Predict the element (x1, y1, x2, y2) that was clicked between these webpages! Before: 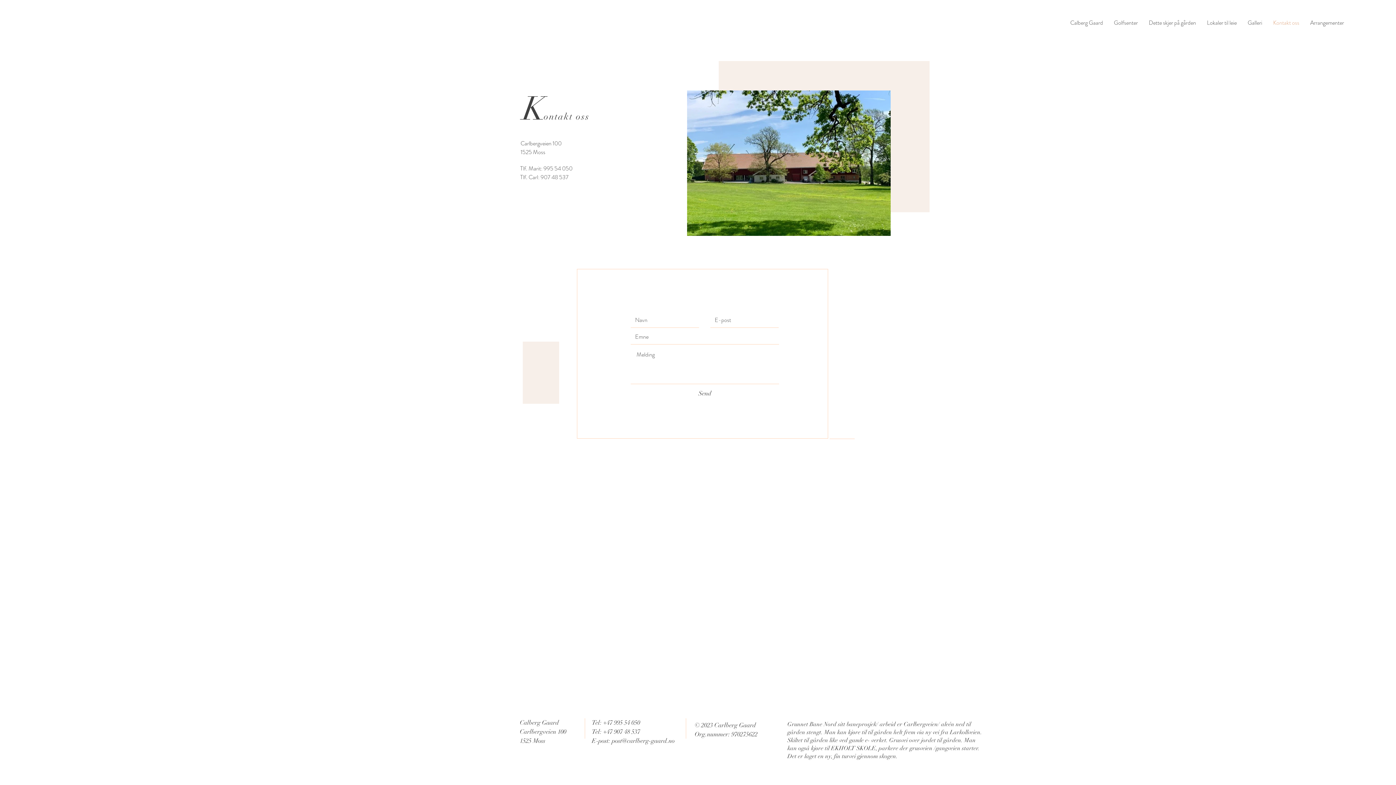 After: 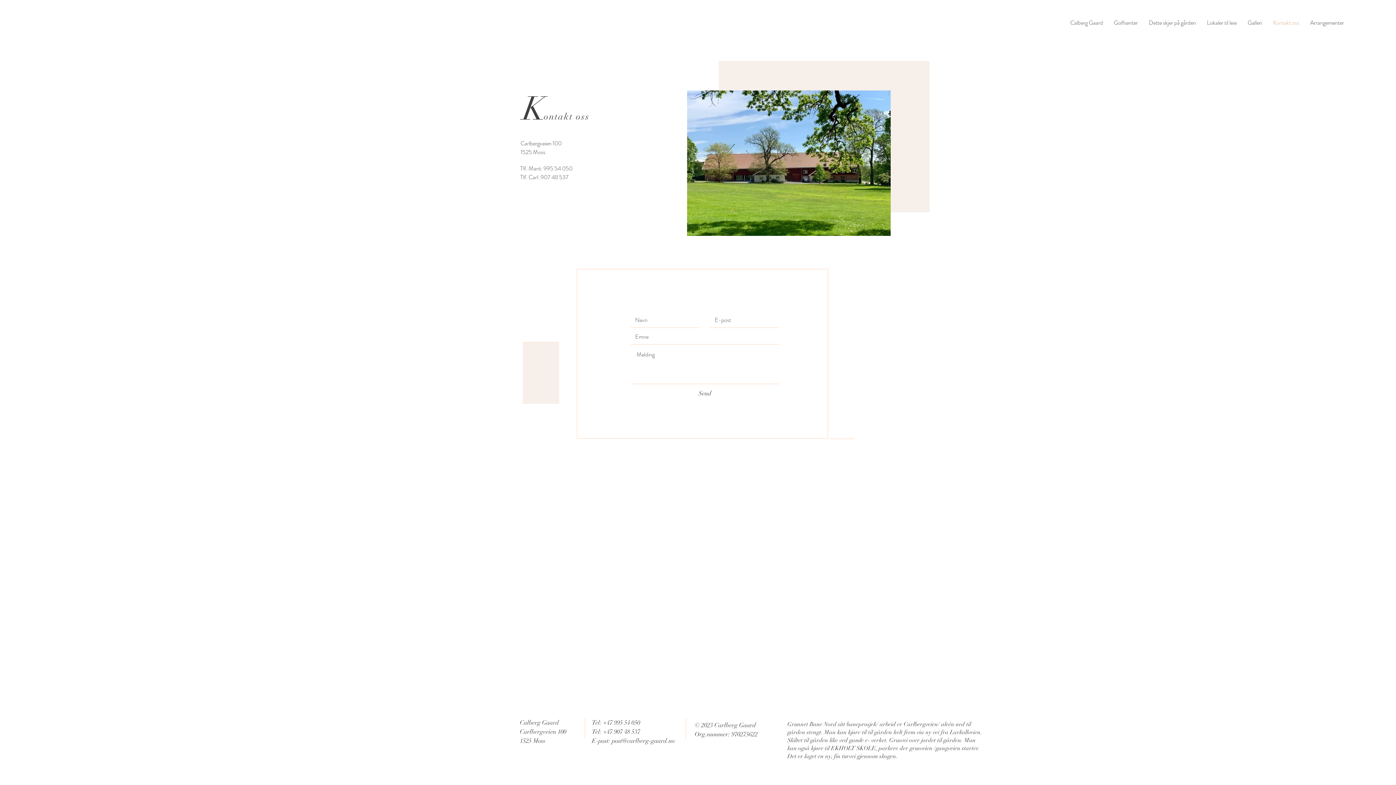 Action: bbox: (1268, 4, 1305, 41) label: Kontakt oss